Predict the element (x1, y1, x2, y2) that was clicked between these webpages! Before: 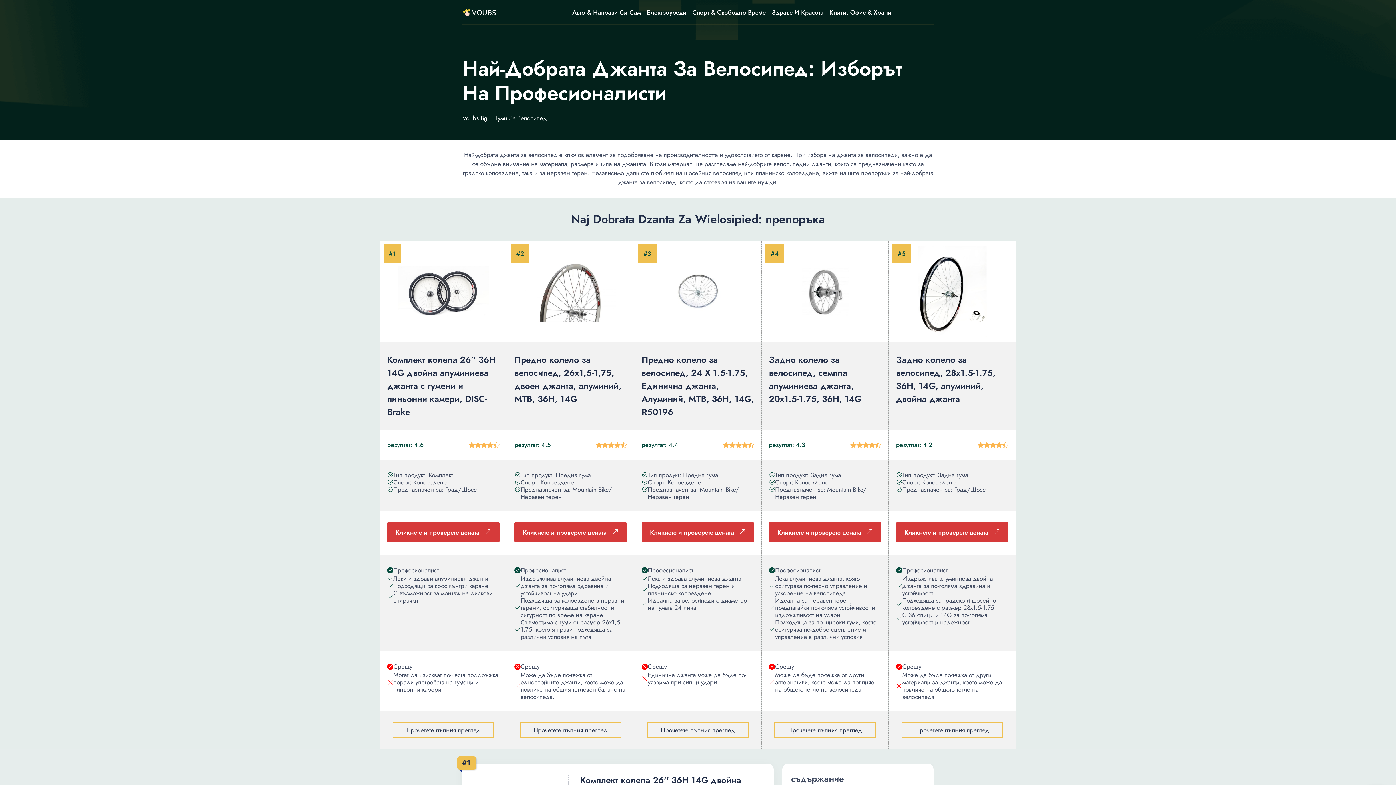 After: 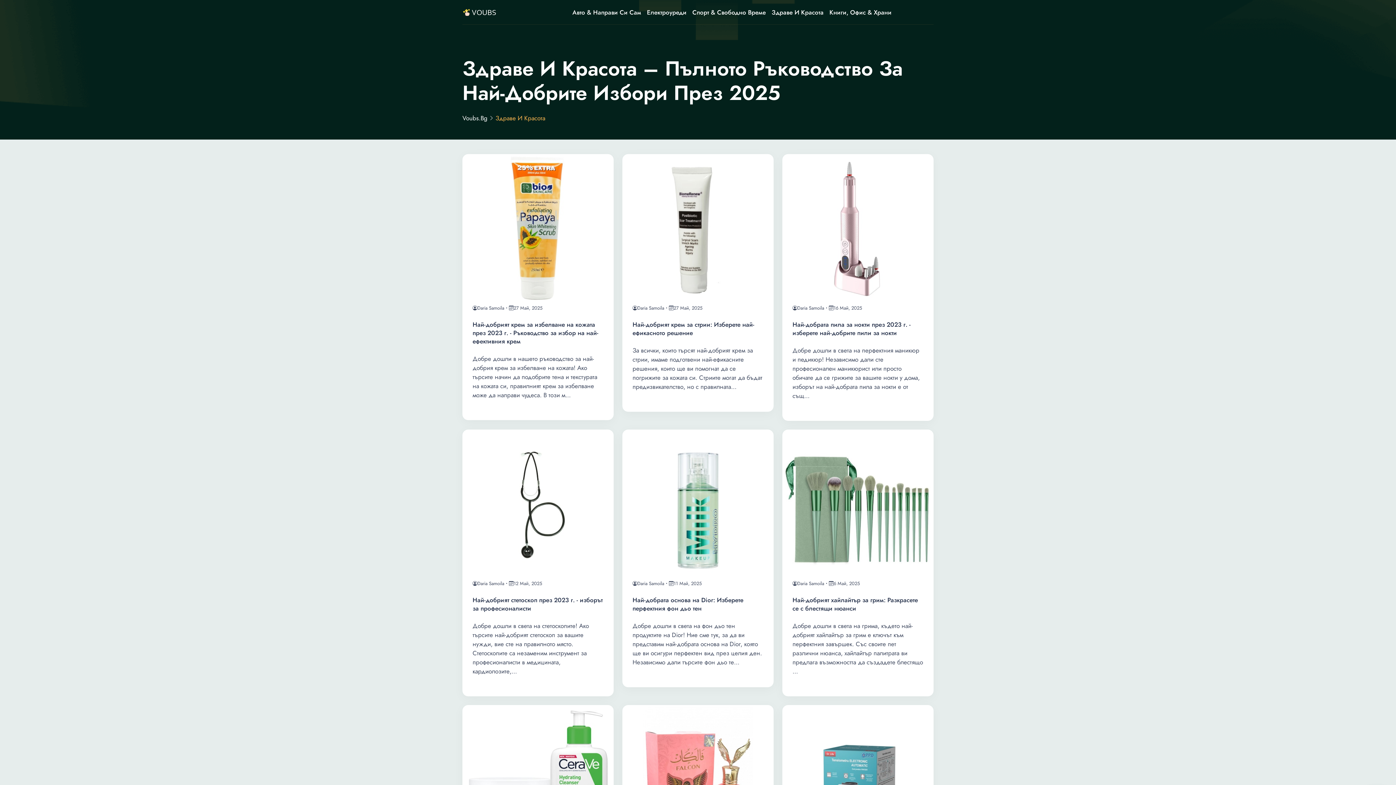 Action: bbox: (768, 0, 826, 24) label: Здраве И Красота